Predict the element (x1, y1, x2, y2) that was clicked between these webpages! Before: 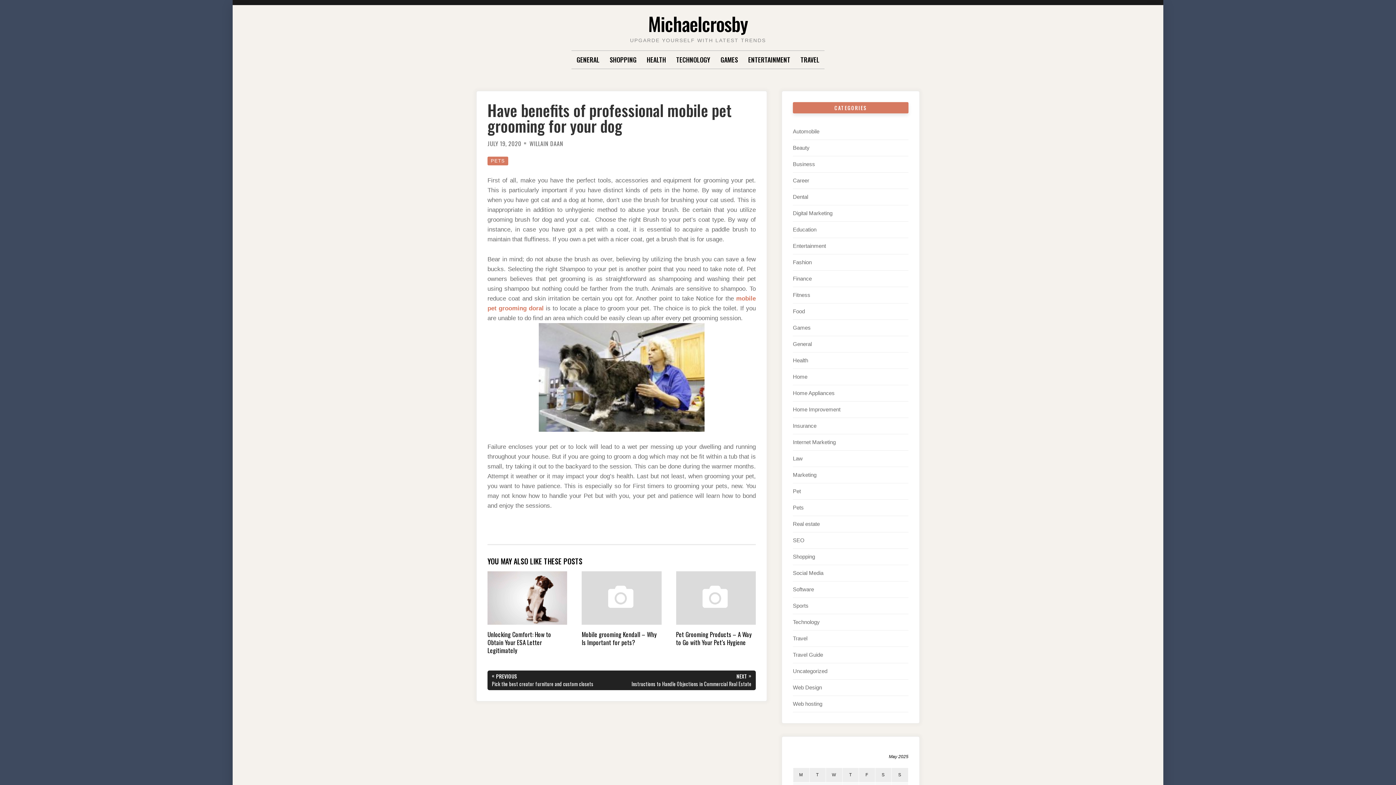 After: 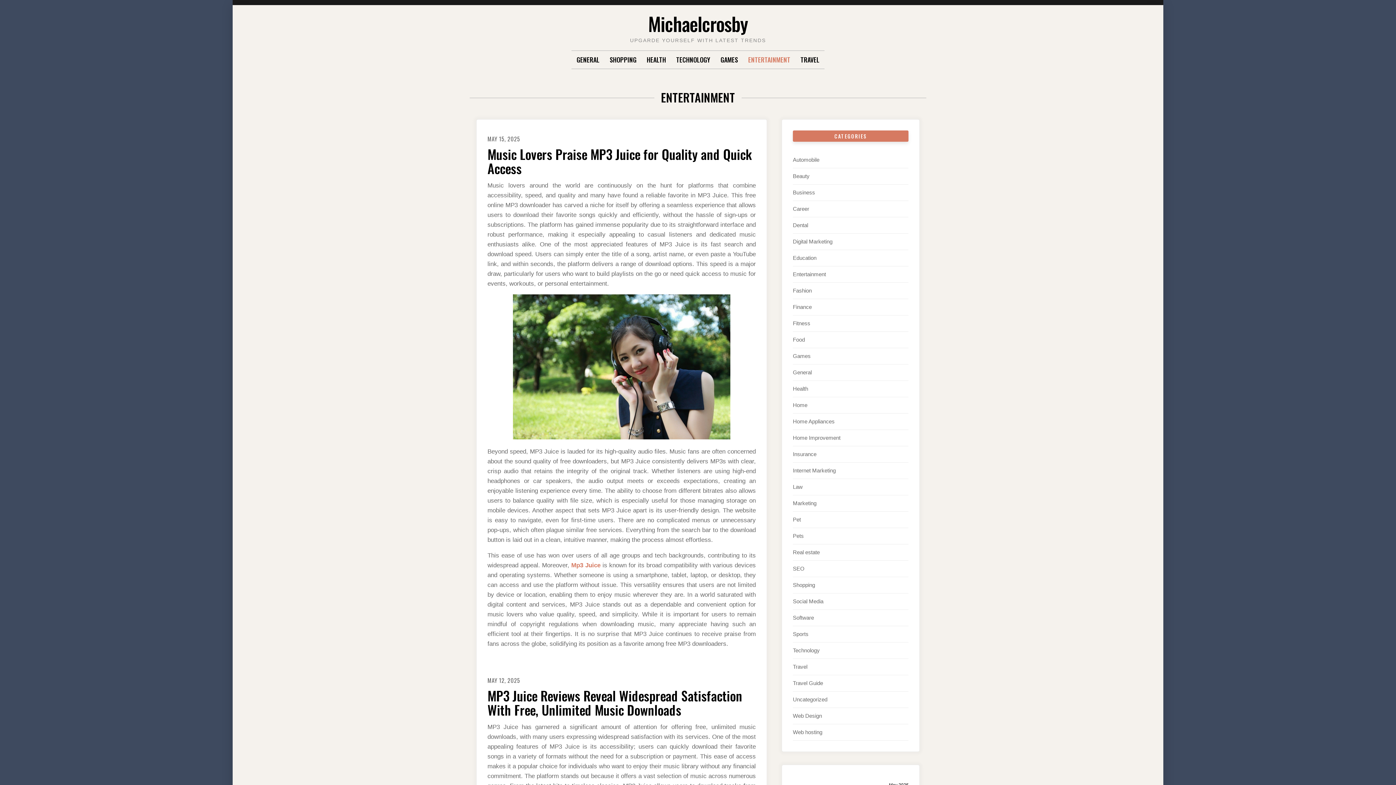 Action: bbox: (748, 50, 790, 68) label: ENTERTAINMENT